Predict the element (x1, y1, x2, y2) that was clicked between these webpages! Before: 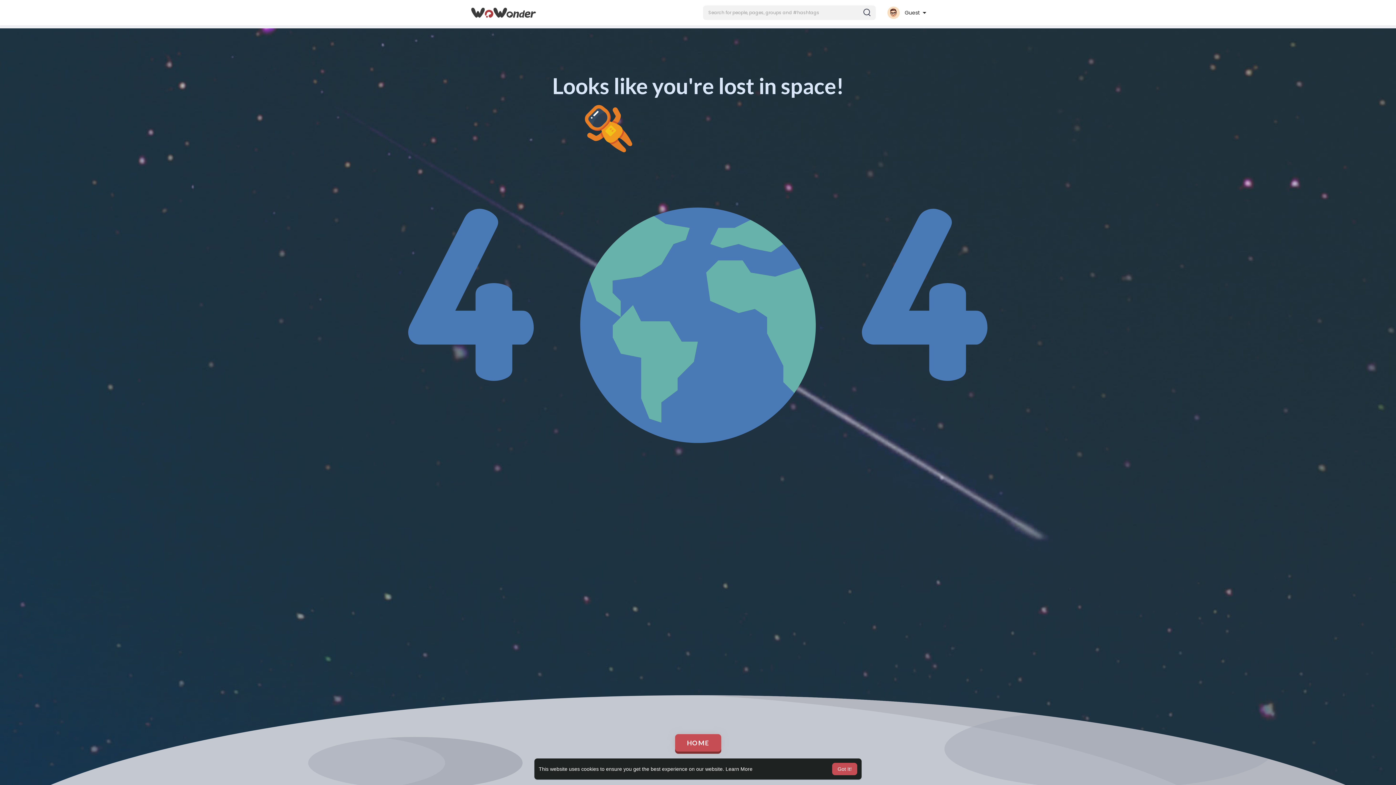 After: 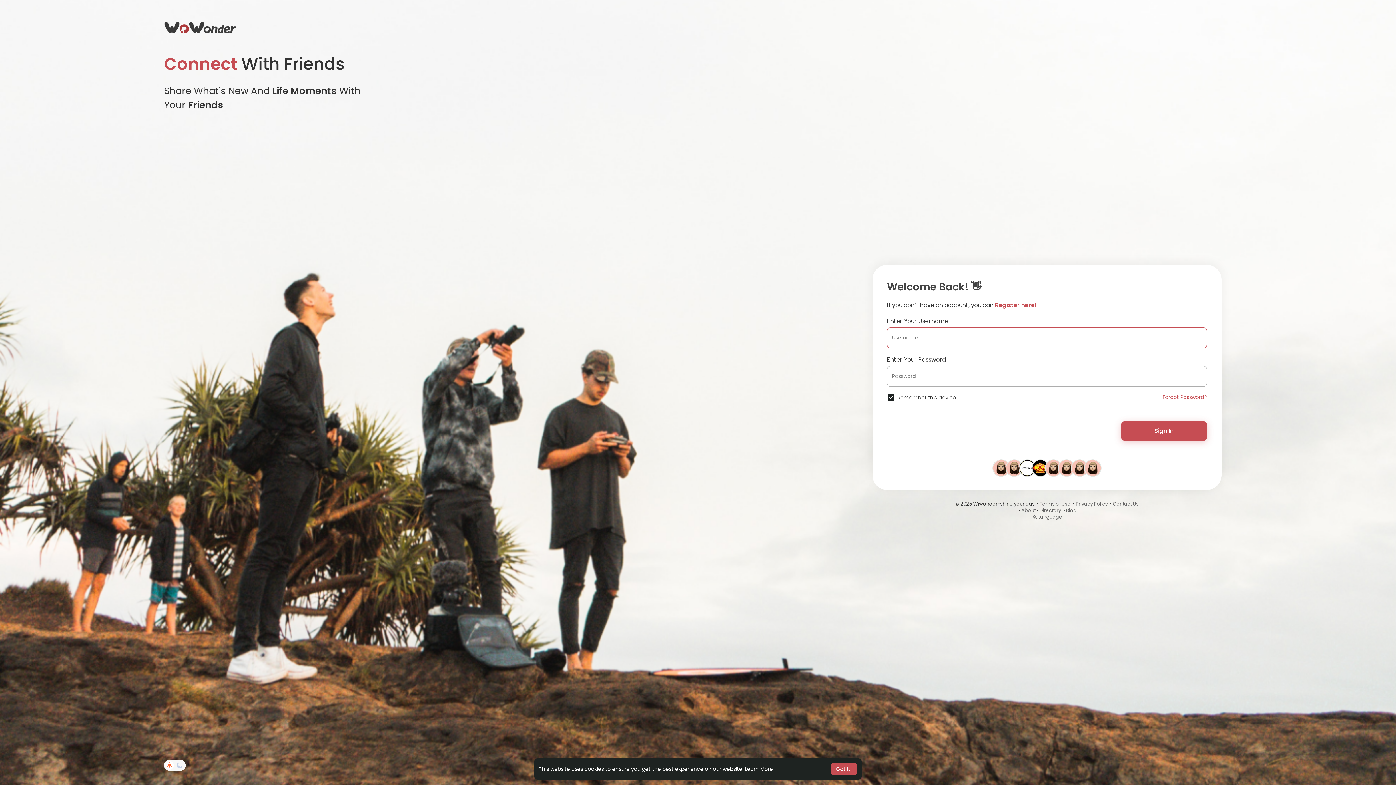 Action: label: HOME bbox: (675, 734, 721, 752)